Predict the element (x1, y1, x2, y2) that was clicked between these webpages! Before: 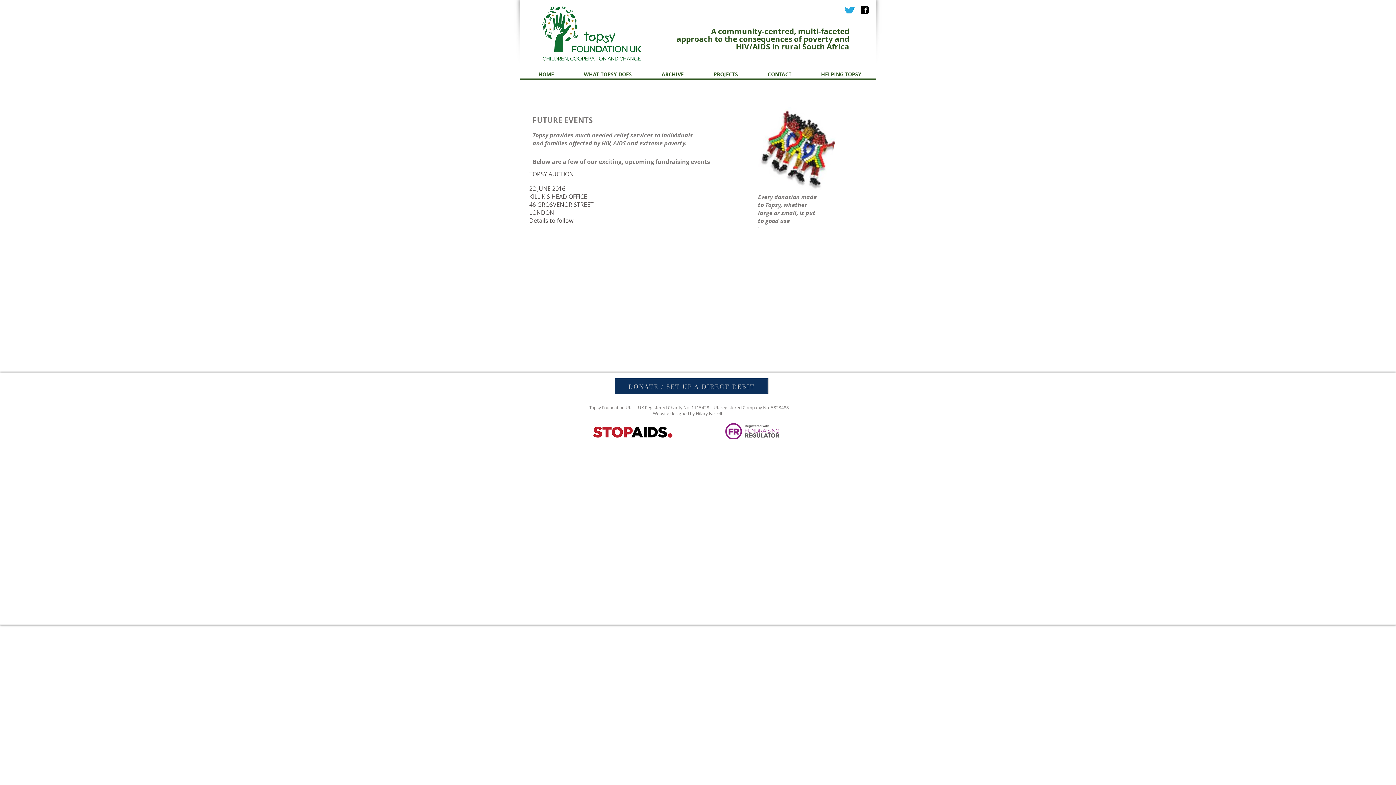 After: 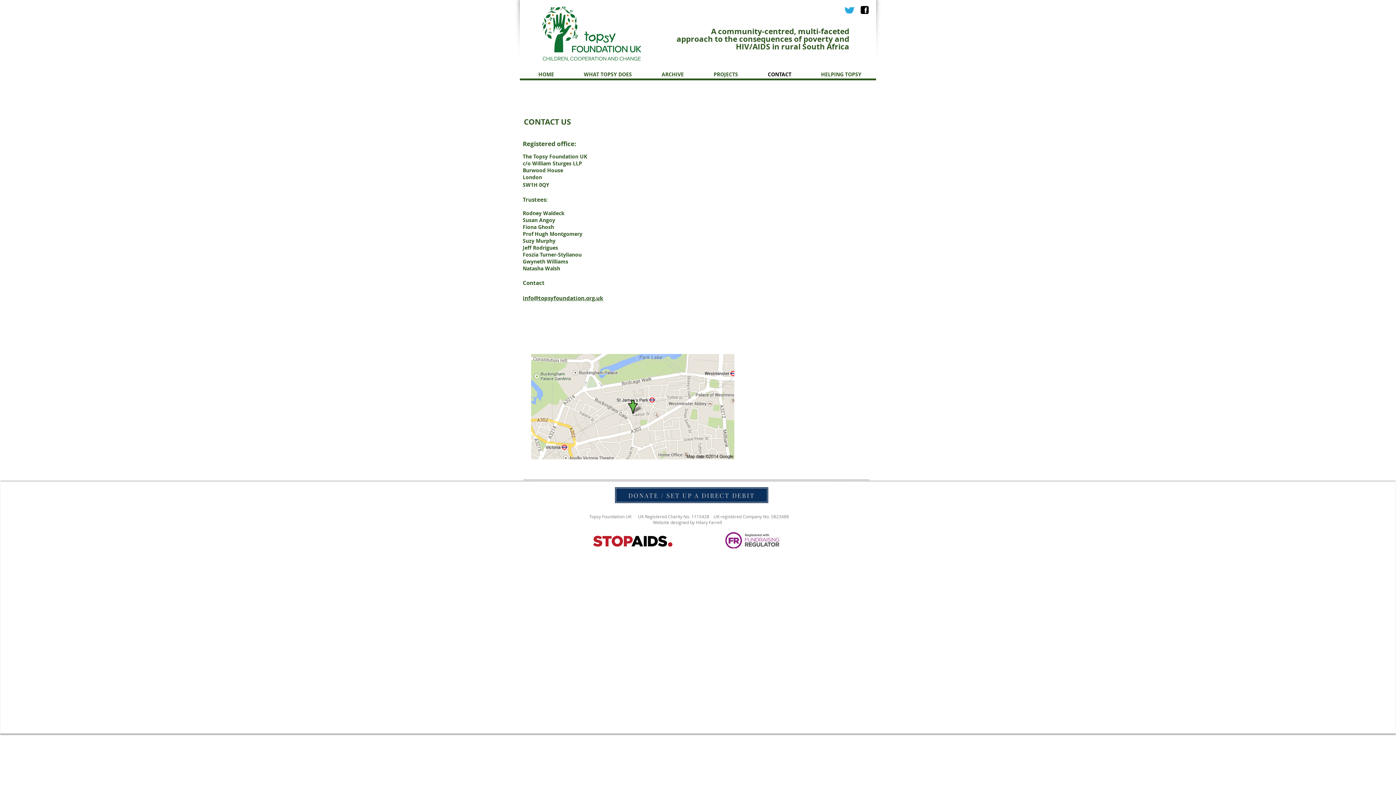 Action: label: CONTACT bbox: (753, 66, 806, 75)